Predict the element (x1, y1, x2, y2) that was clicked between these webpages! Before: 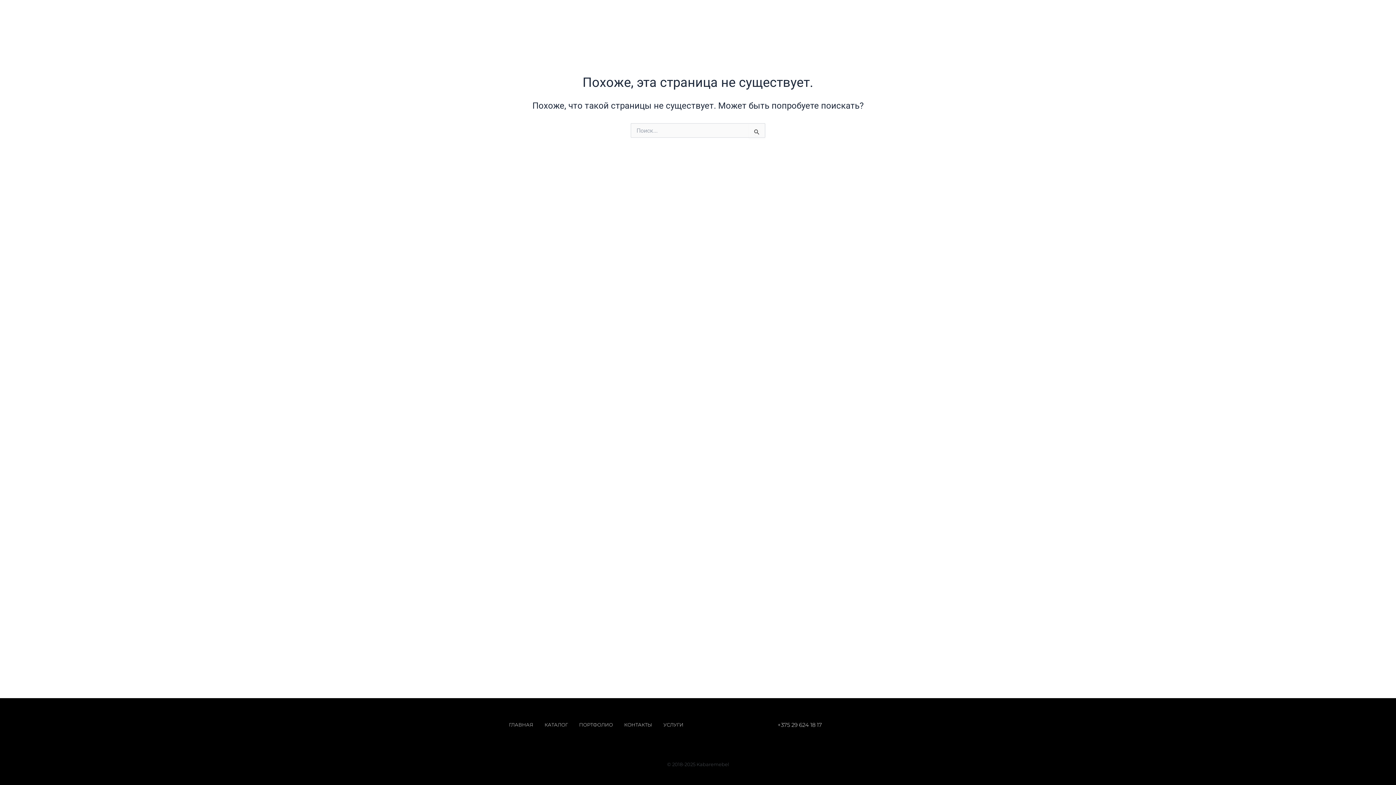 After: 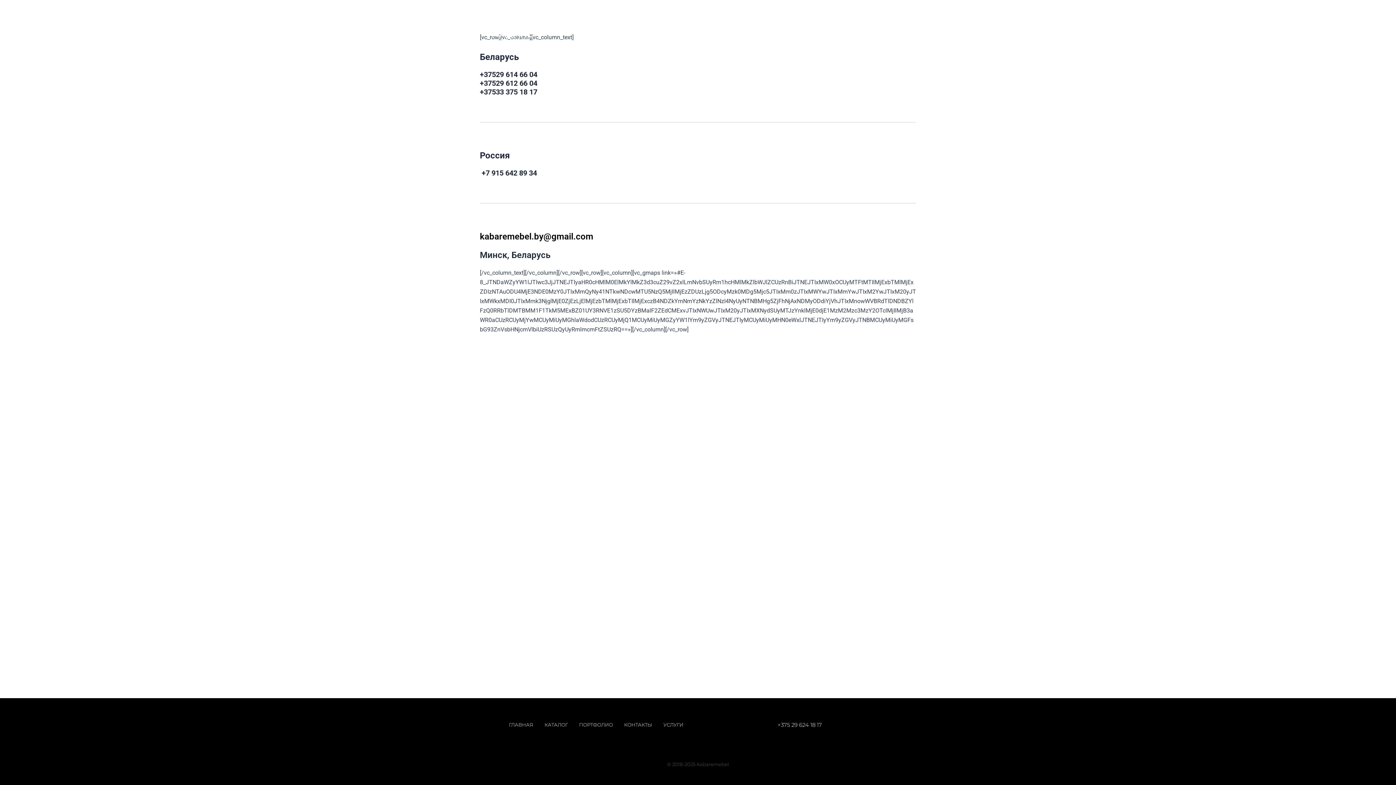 Action: label: КОНТАКТЫ bbox: (624, 716, 652, 733)